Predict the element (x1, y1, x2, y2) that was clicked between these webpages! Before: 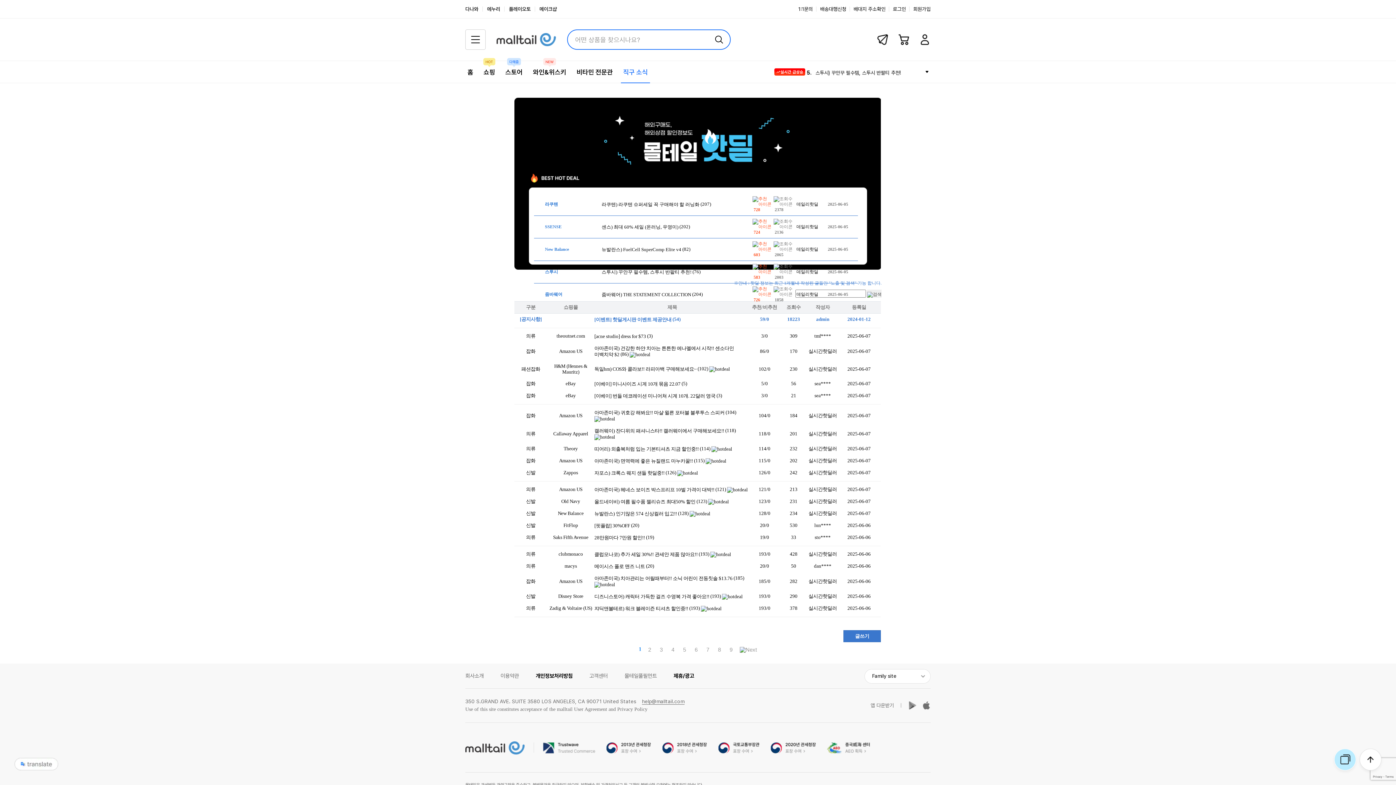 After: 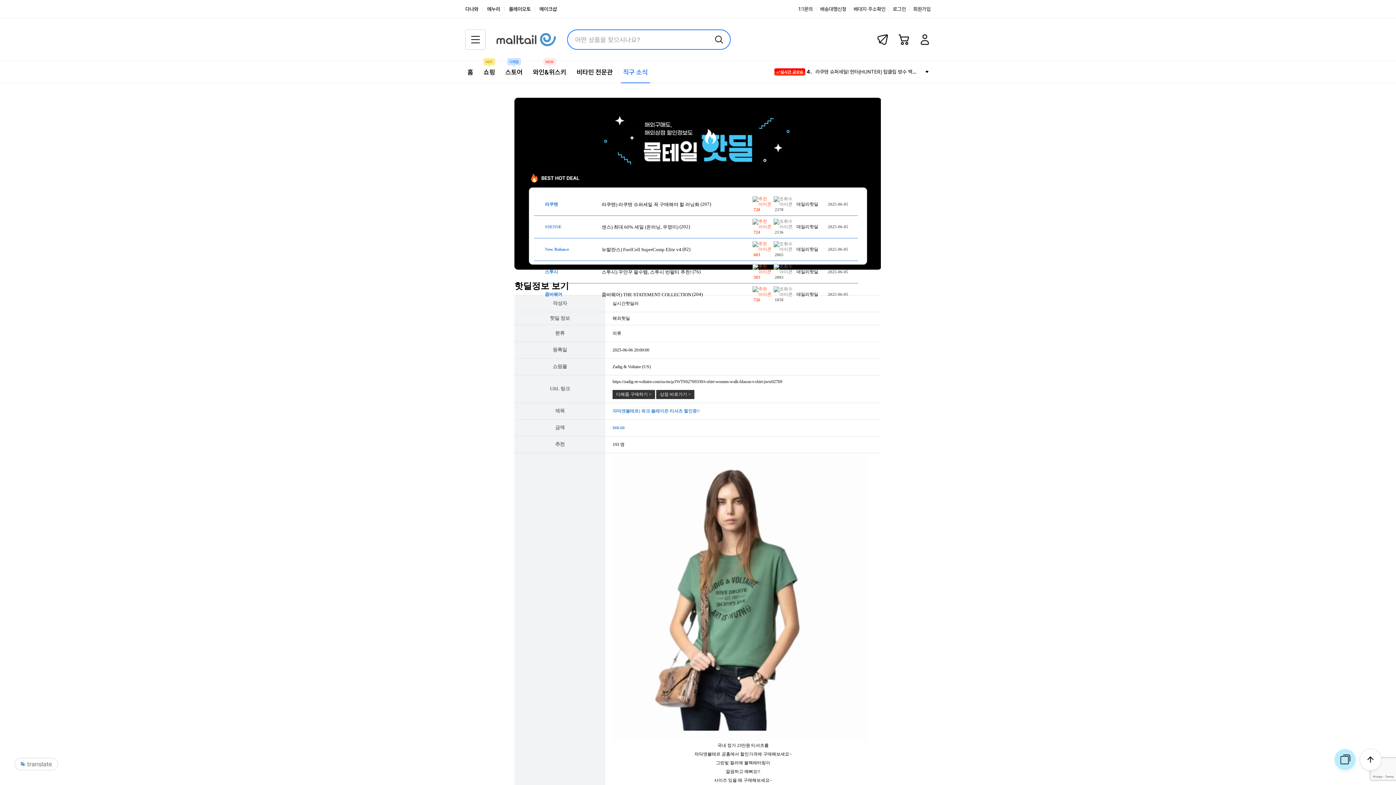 Action: bbox: (594, 606, 688, 611) label: 쟈딕앤볼테르) 워크 블레이즌 티셔츠 할인중!!